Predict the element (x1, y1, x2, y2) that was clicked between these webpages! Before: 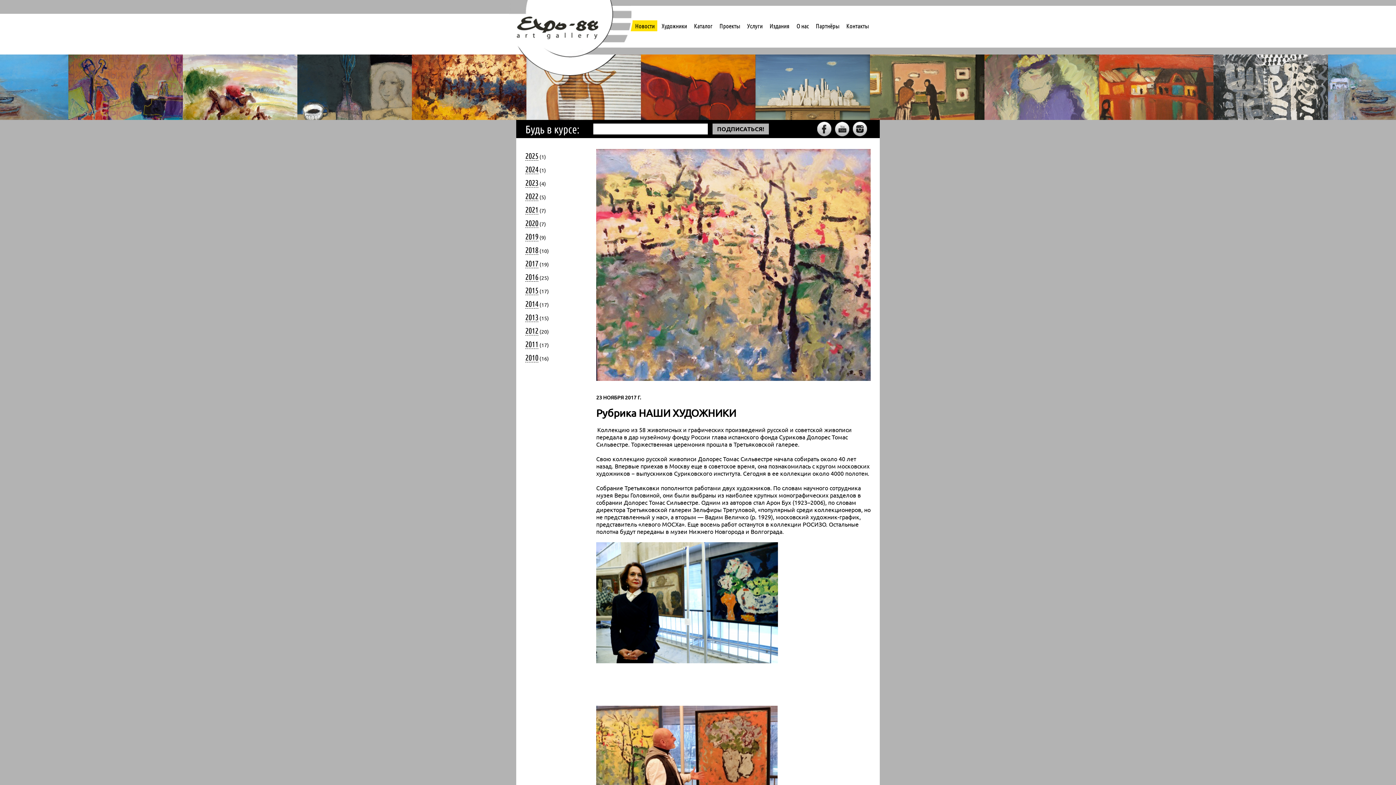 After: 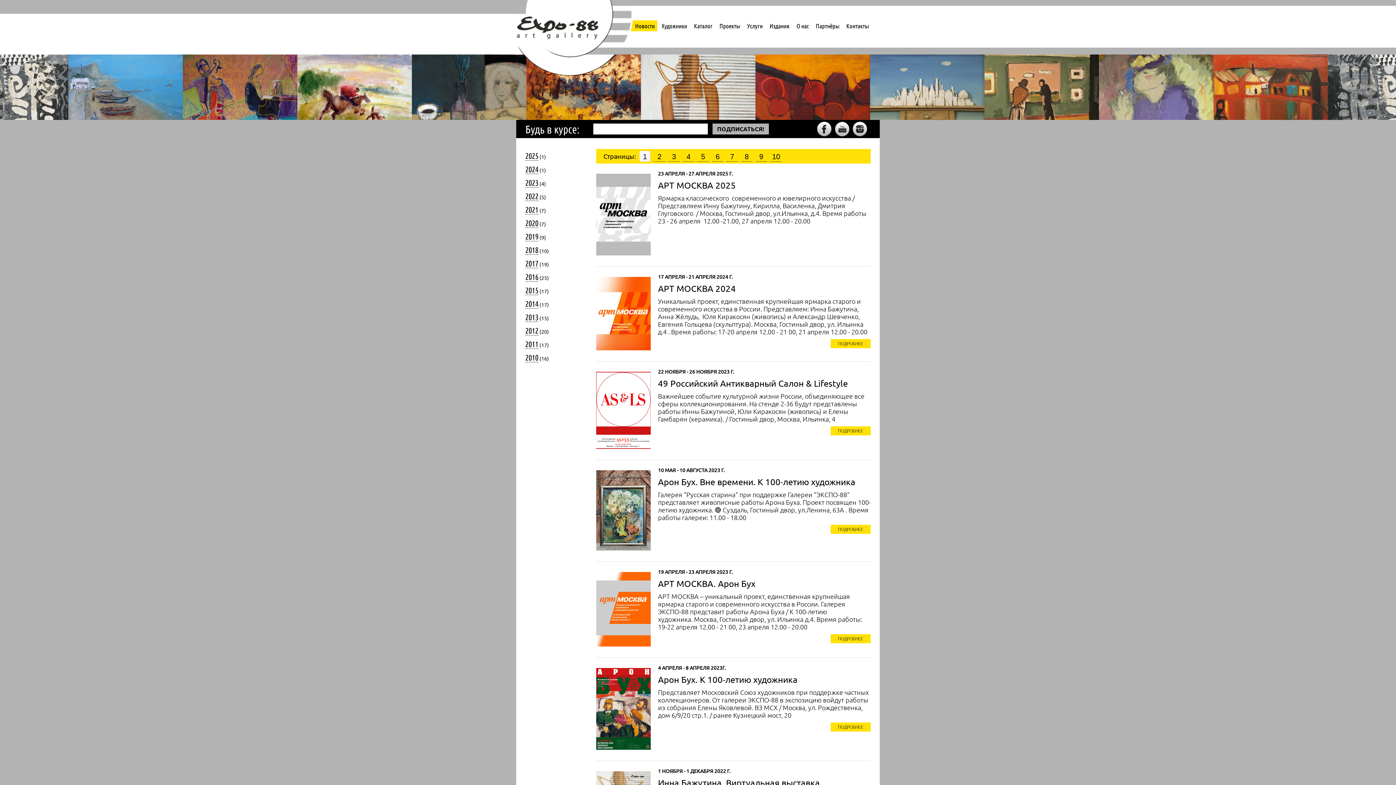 Action: label: Новости bbox: (632, 20, 657, 31)